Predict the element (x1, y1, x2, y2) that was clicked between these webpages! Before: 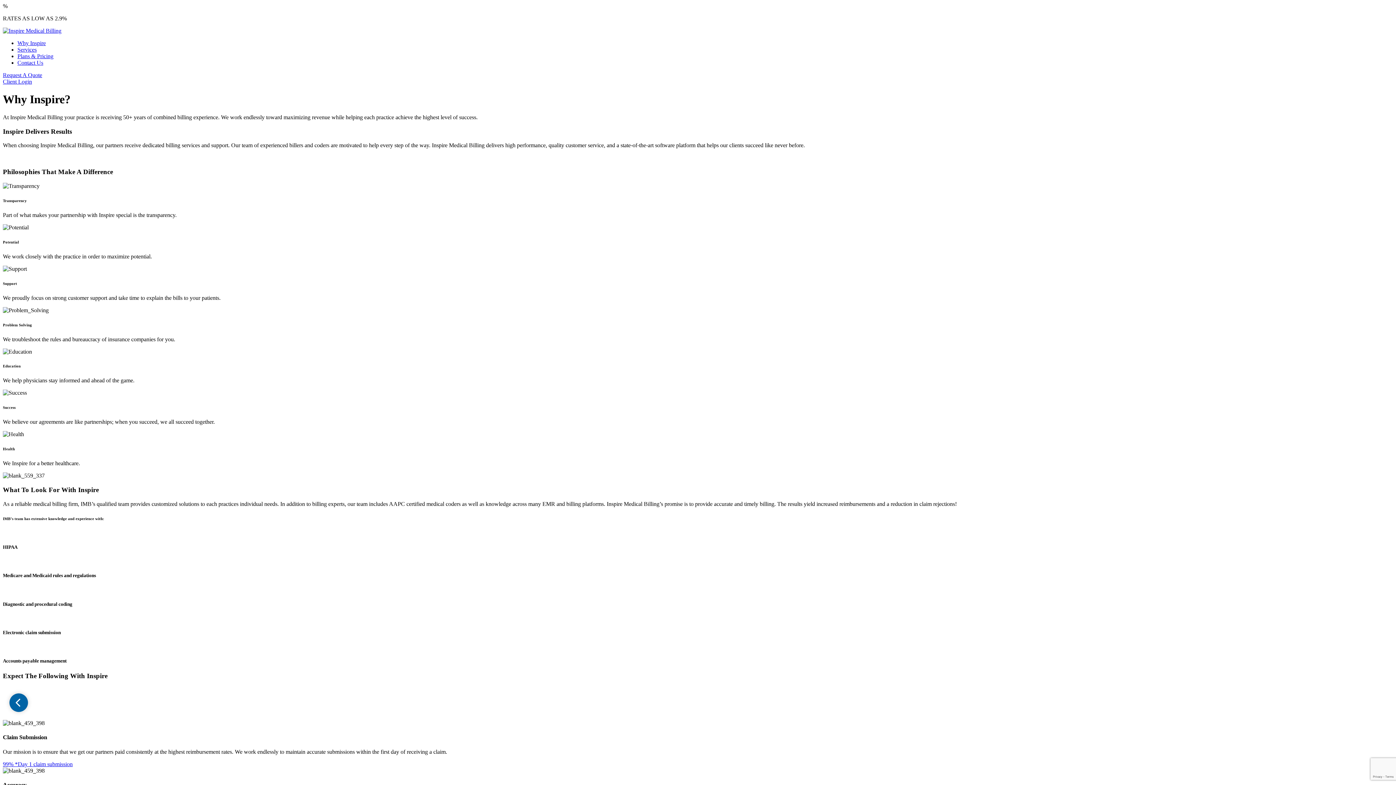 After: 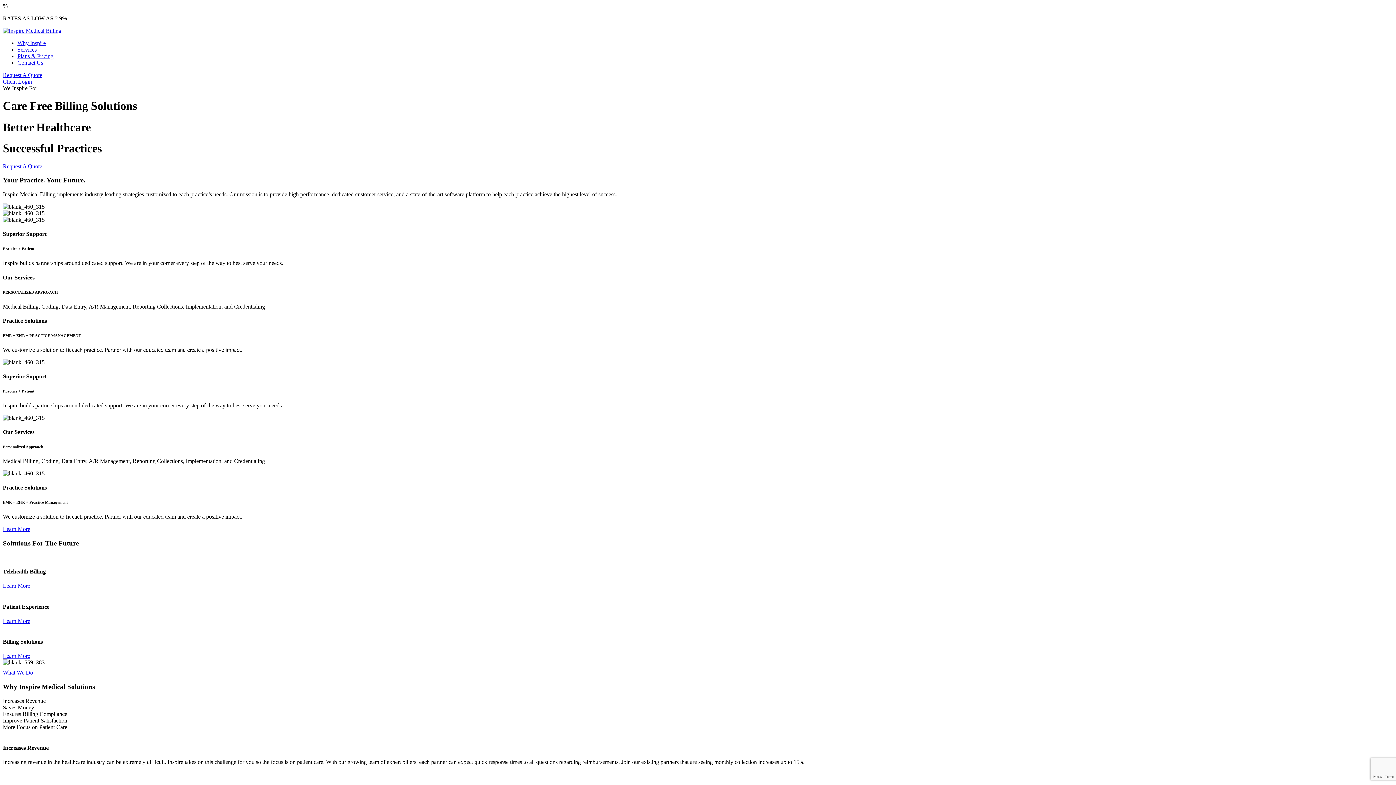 Action: bbox: (2, 27, 61, 33)